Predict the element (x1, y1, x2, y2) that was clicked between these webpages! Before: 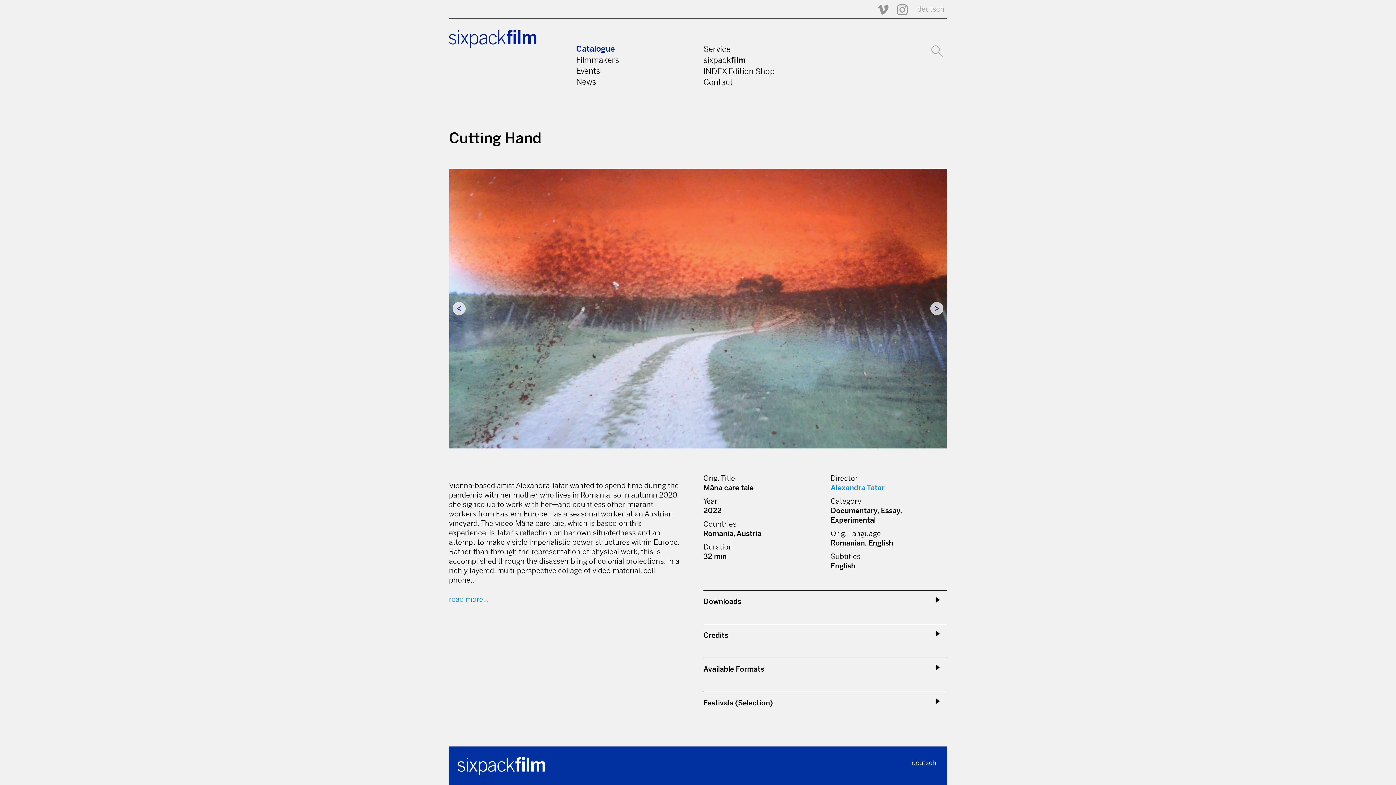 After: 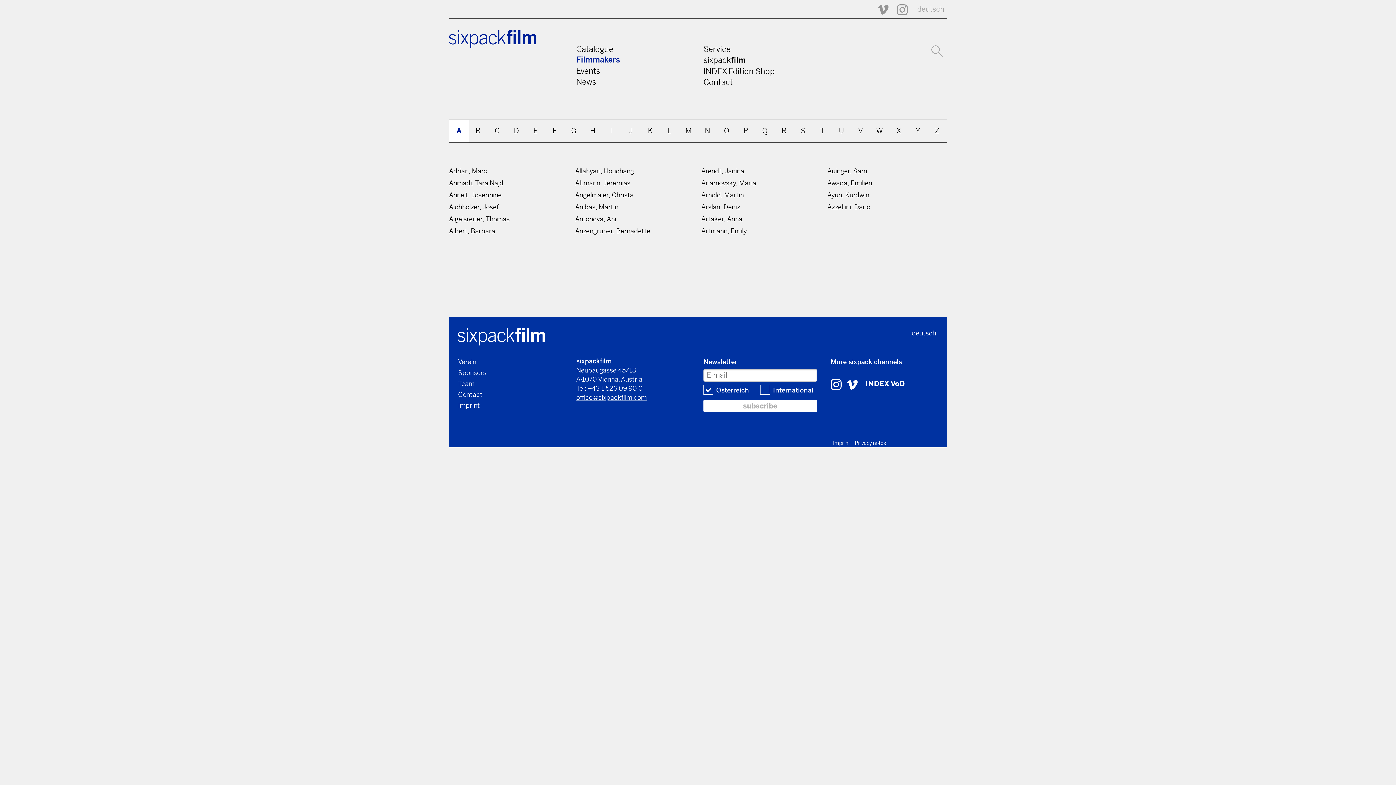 Action: bbox: (576, 54, 619, 65) label: Filmmakers